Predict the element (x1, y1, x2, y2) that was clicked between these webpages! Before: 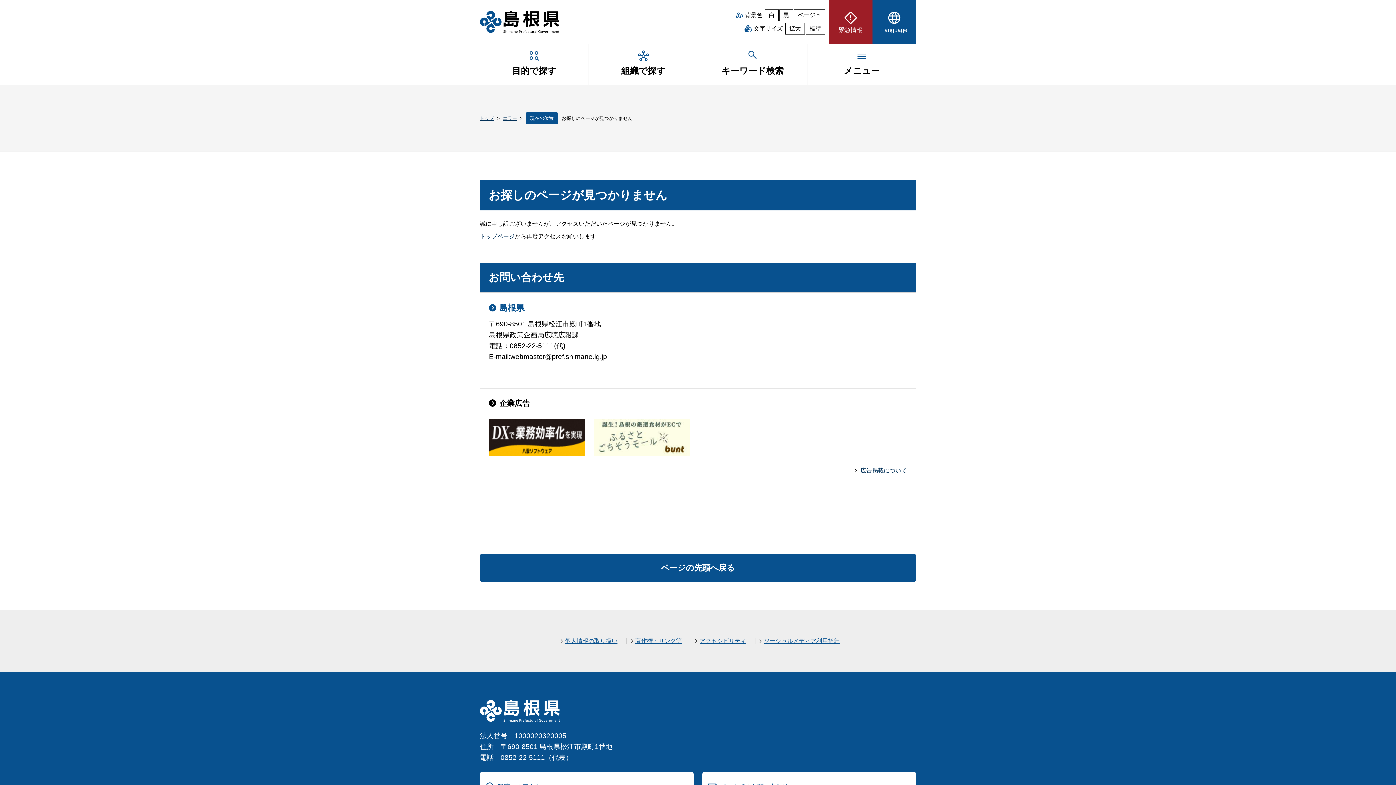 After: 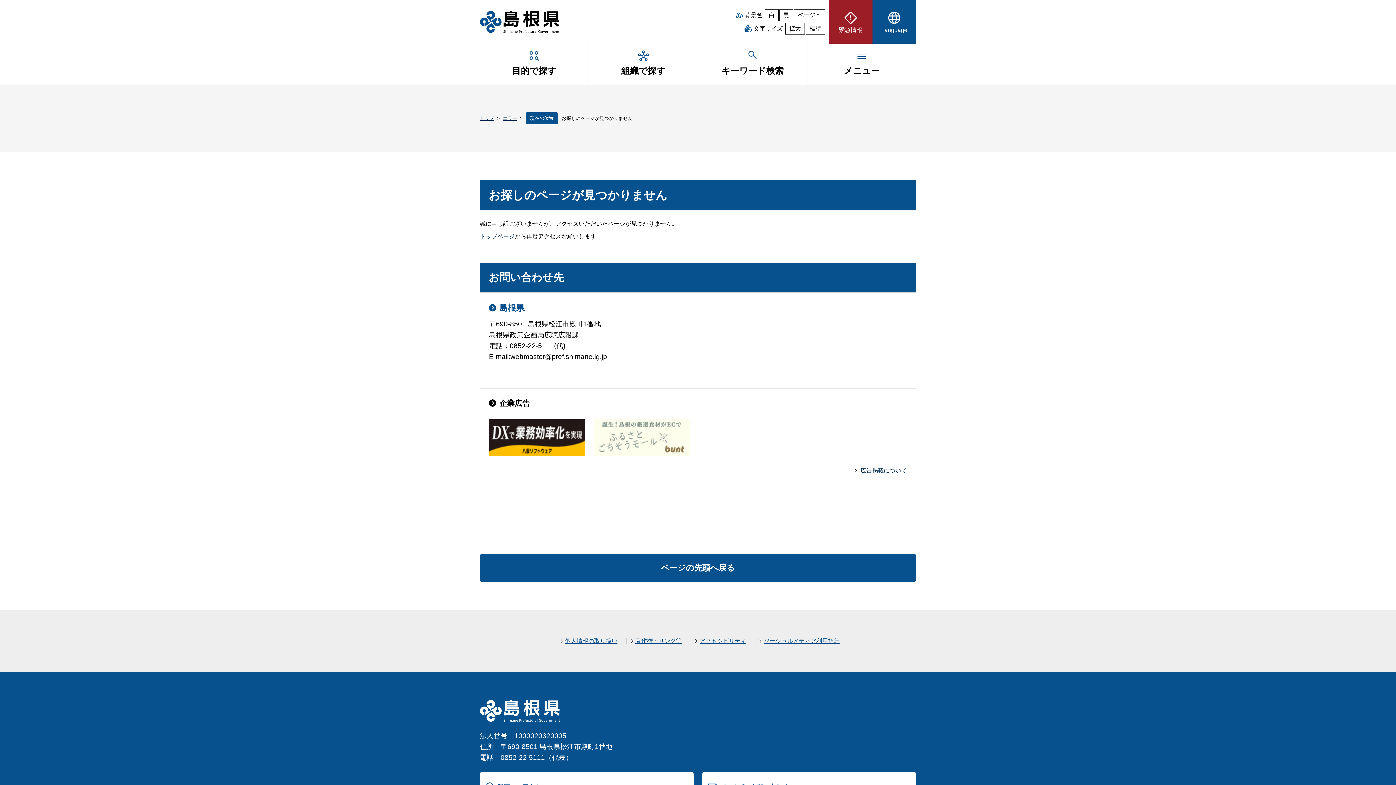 Action: bbox: (593, 419, 689, 425)